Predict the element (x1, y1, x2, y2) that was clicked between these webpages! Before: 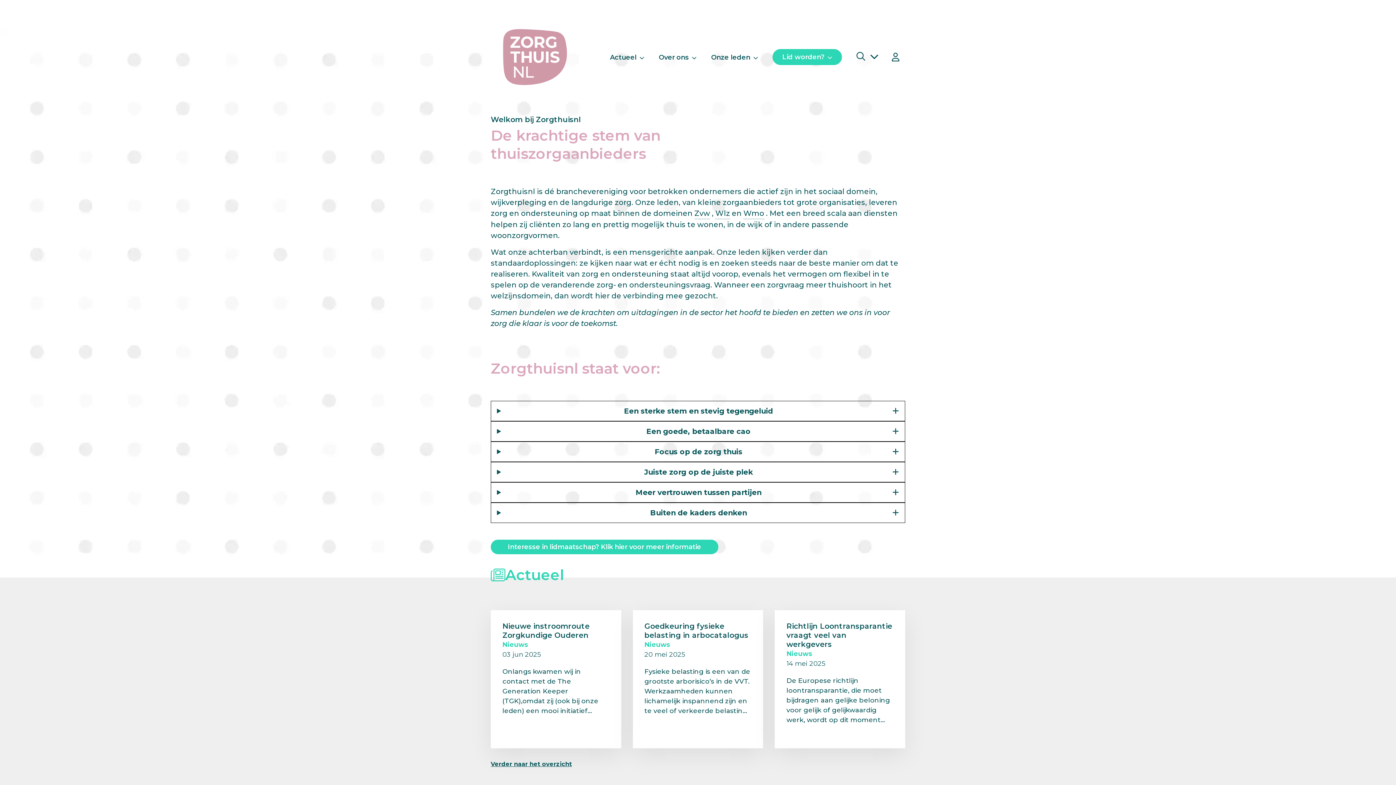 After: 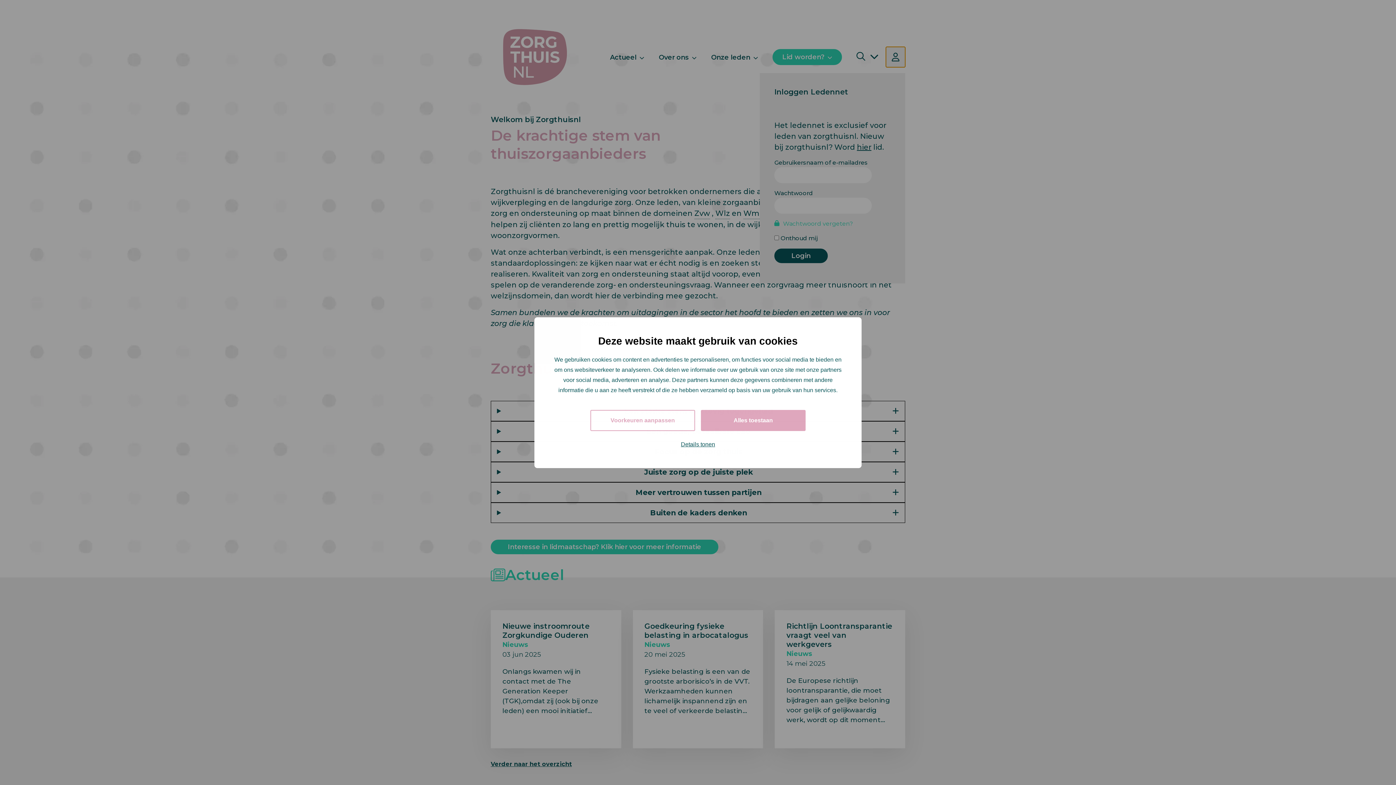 Action: bbox: (886, 46, 905, 67) label: Open inloggen ledennet pop-up